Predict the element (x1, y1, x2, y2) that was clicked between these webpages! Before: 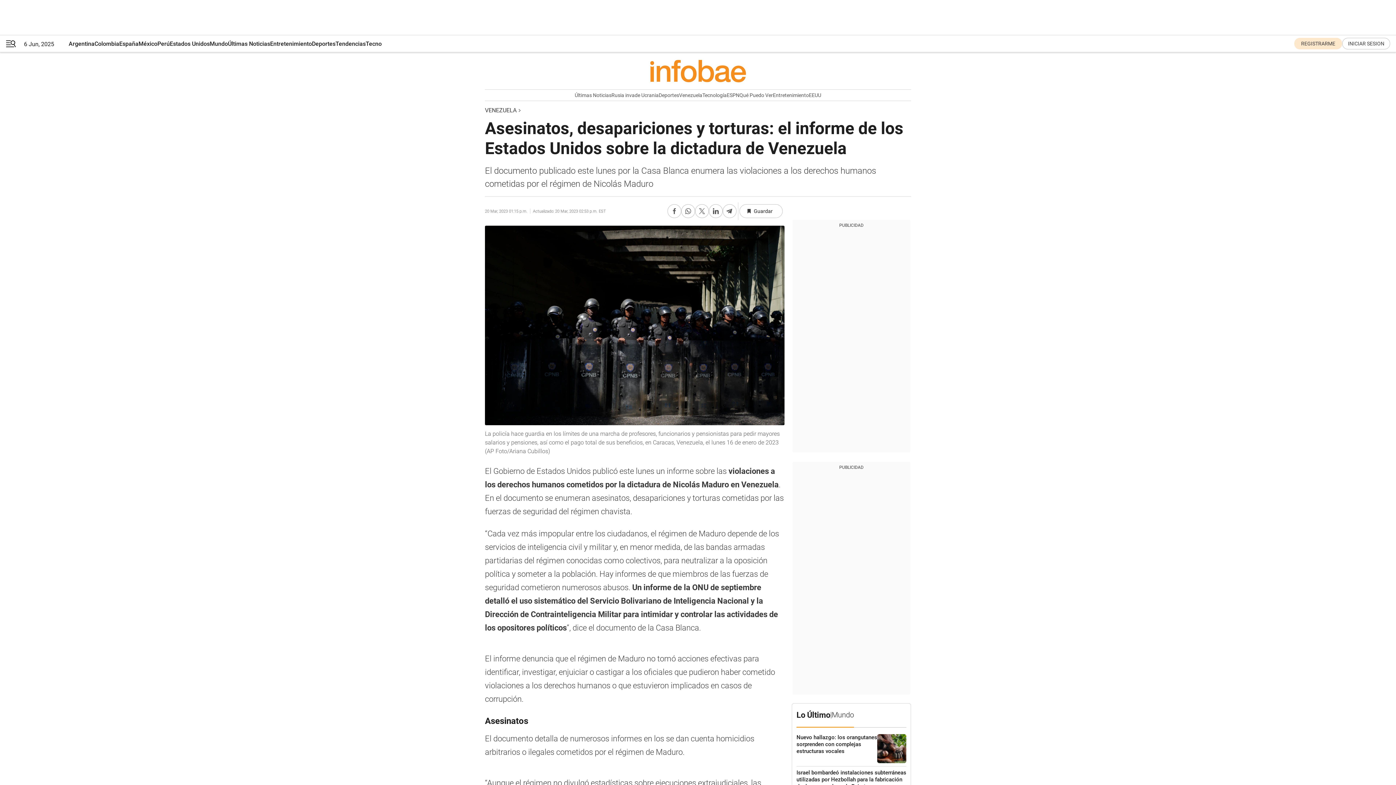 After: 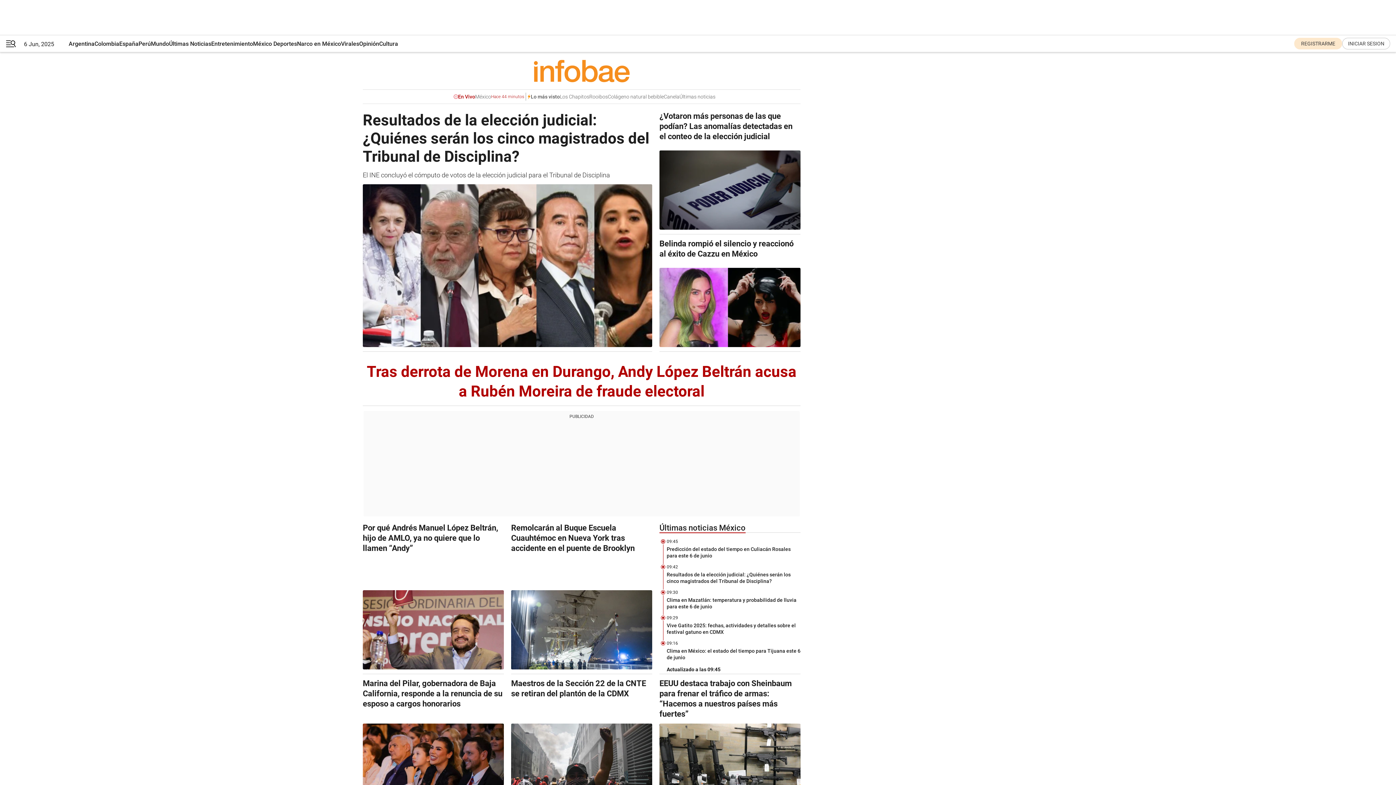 Action: bbox: (138, 35, 157, 52) label: México